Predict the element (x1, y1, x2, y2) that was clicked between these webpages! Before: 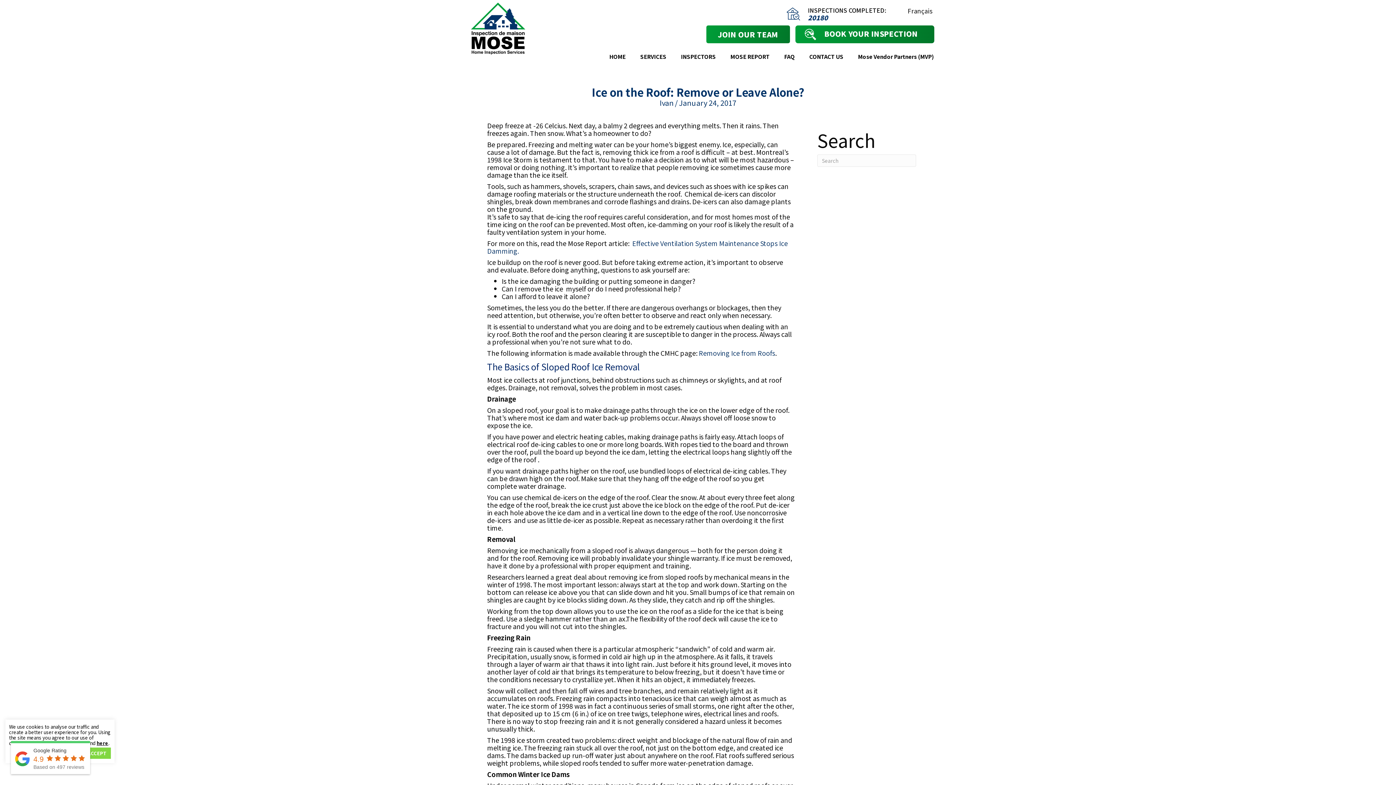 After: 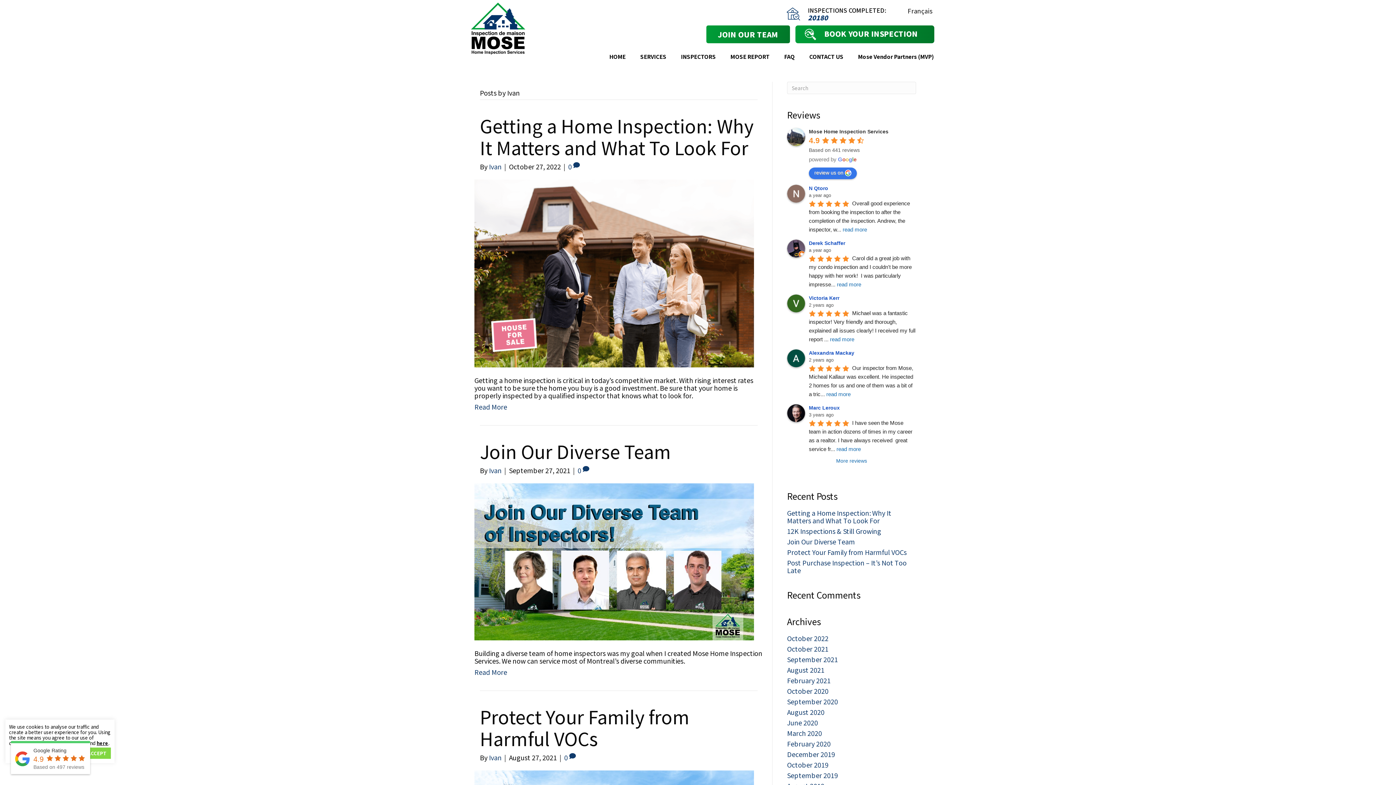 Action: label: Ivan bbox: (659, 97, 674, 108)